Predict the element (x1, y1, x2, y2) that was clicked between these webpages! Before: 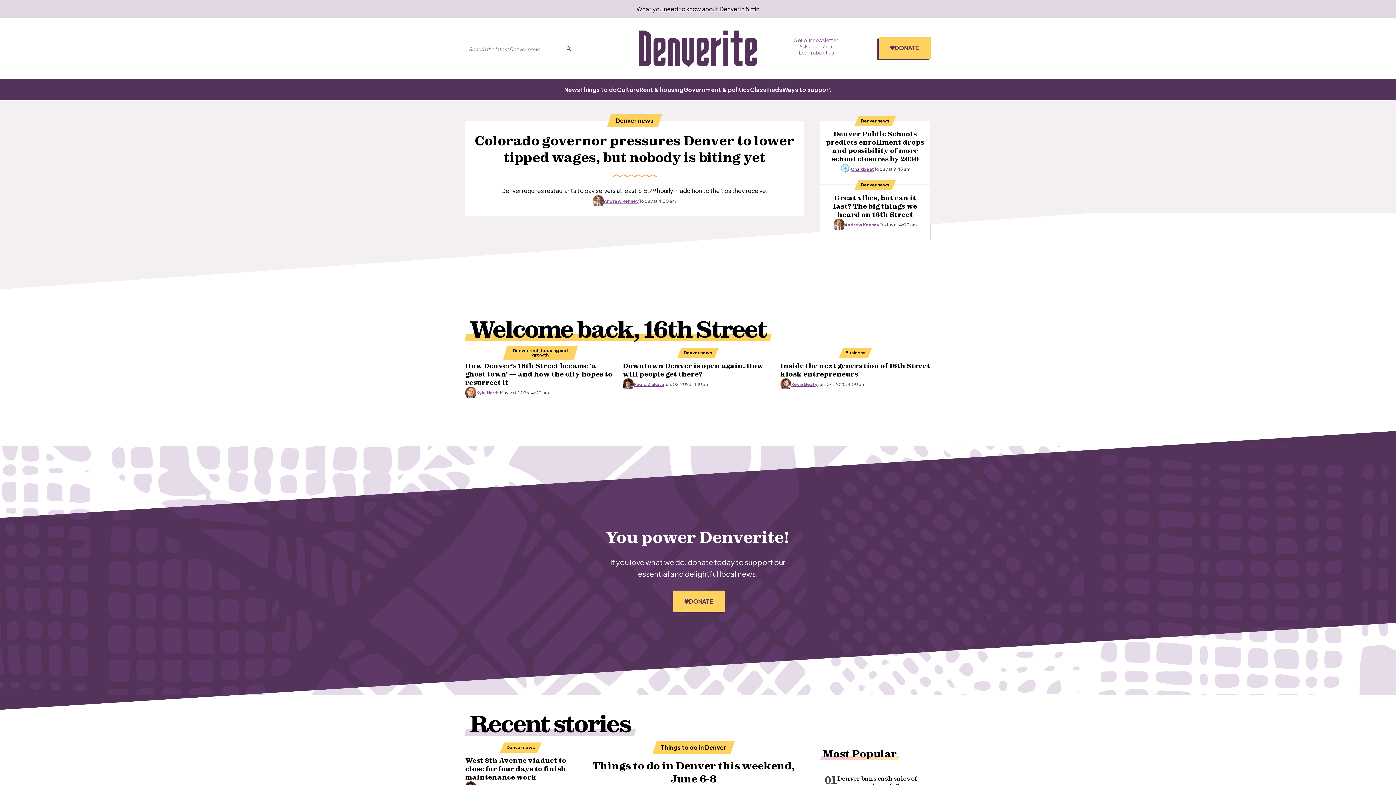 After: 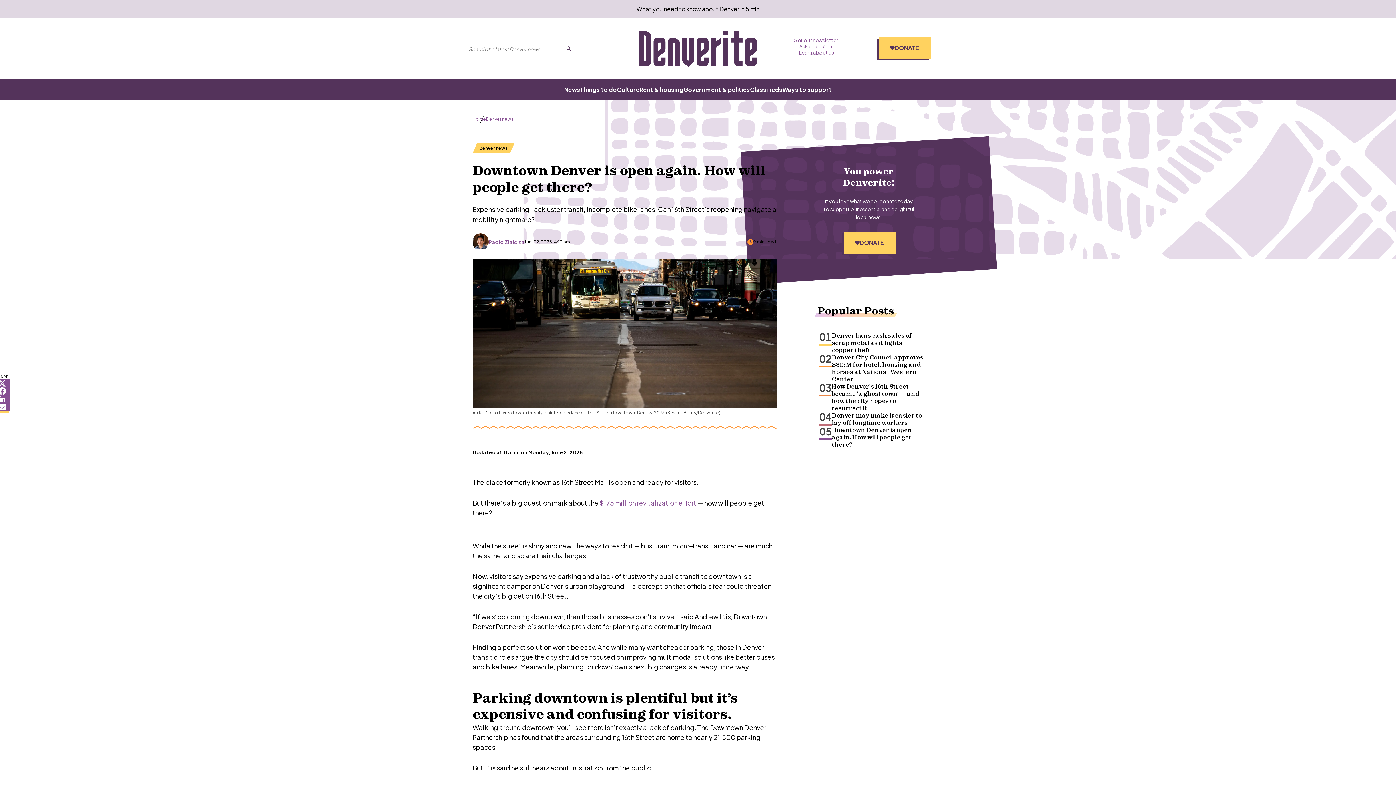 Action: bbox: (623, 361, 763, 378) label: Downtown Denver is open again. How will people get there?